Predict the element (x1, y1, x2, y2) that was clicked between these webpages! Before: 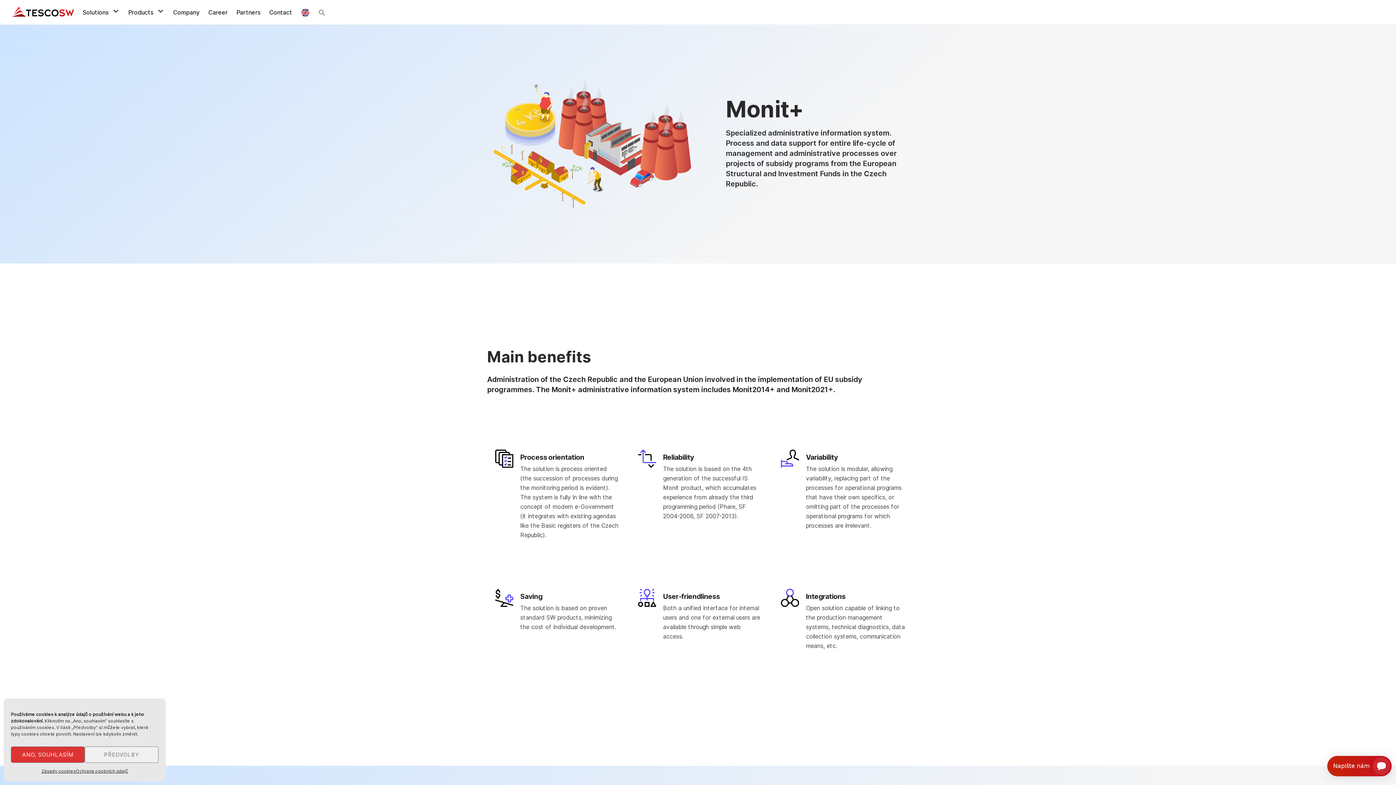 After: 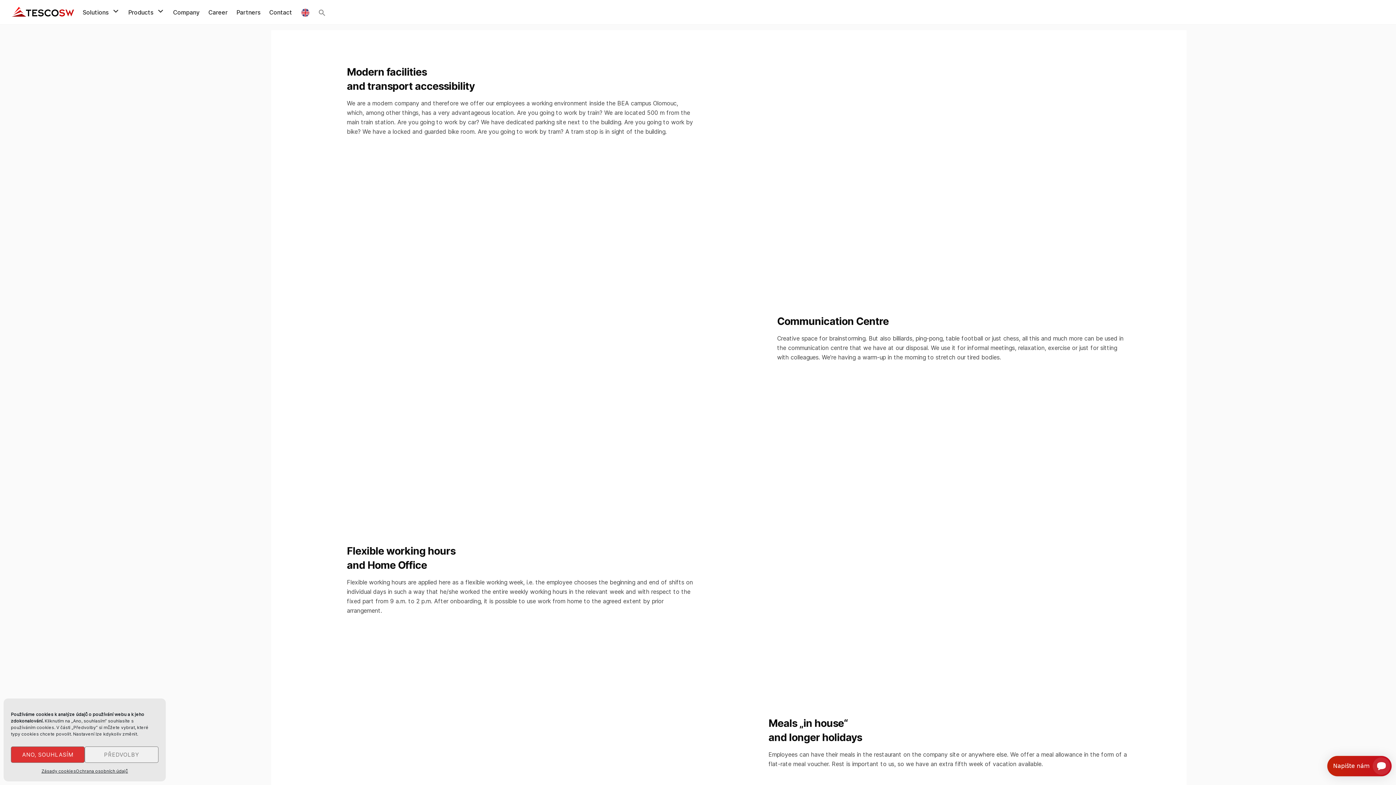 Action: label: Career bbox: (204, 4, 231, 20)